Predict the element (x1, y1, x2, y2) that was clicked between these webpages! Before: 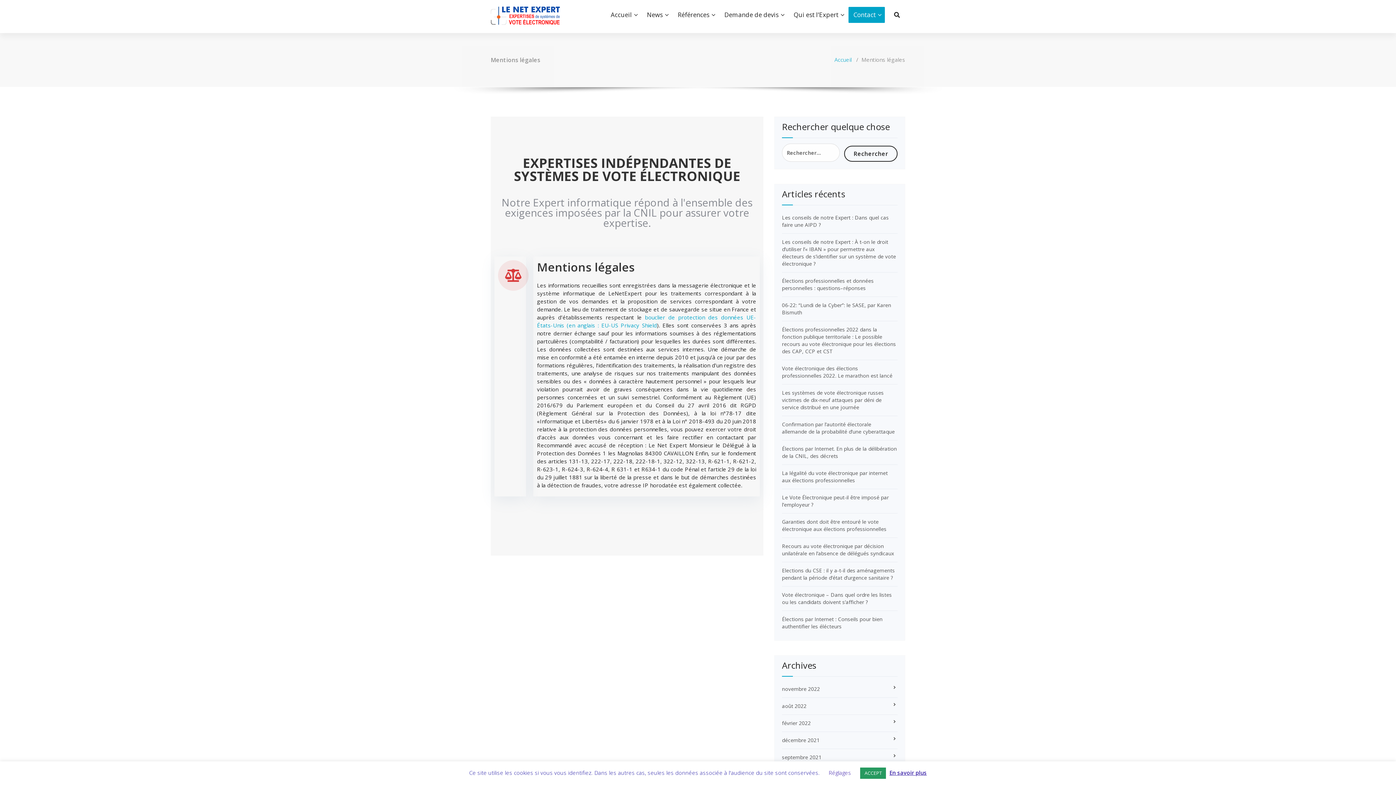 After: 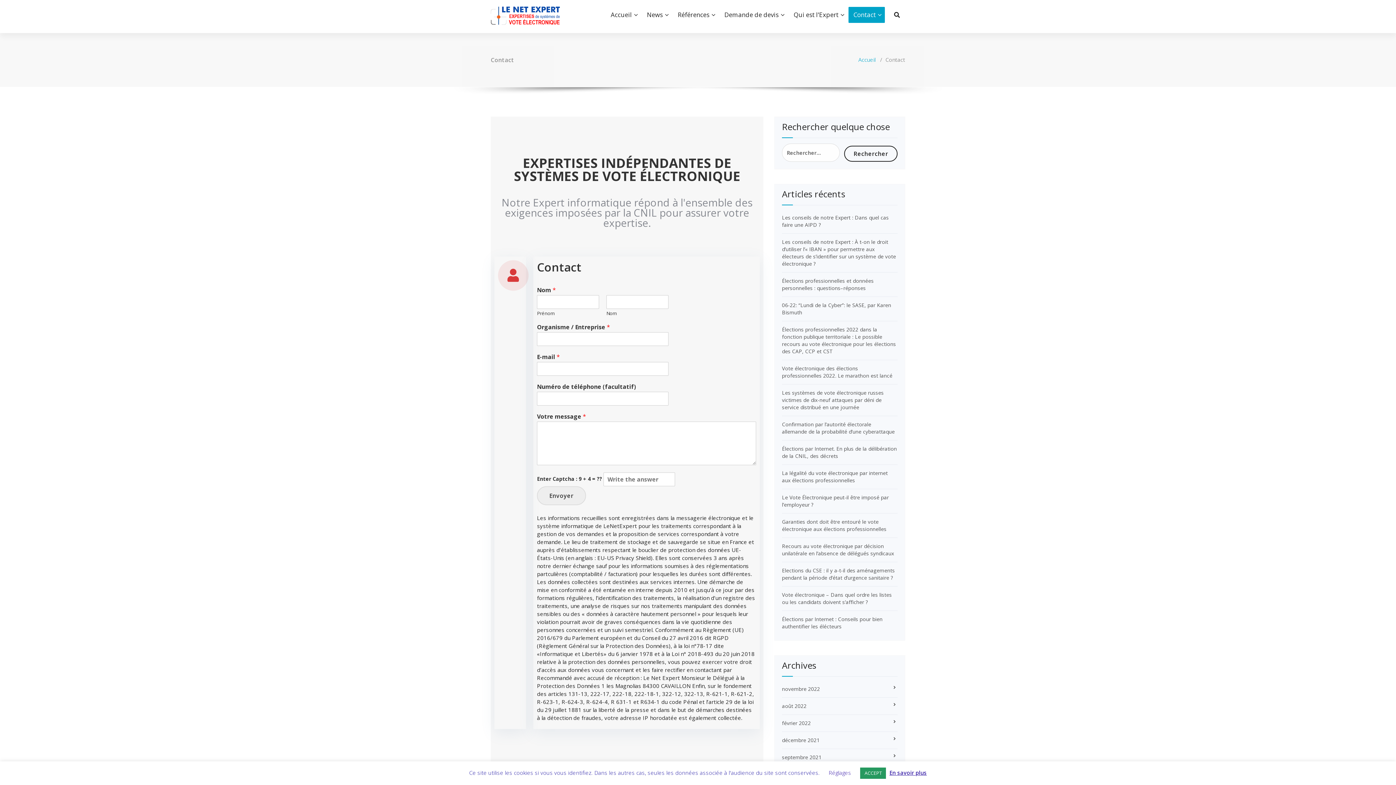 Action: bbox: (848, 6, 885, 22) label: Contact